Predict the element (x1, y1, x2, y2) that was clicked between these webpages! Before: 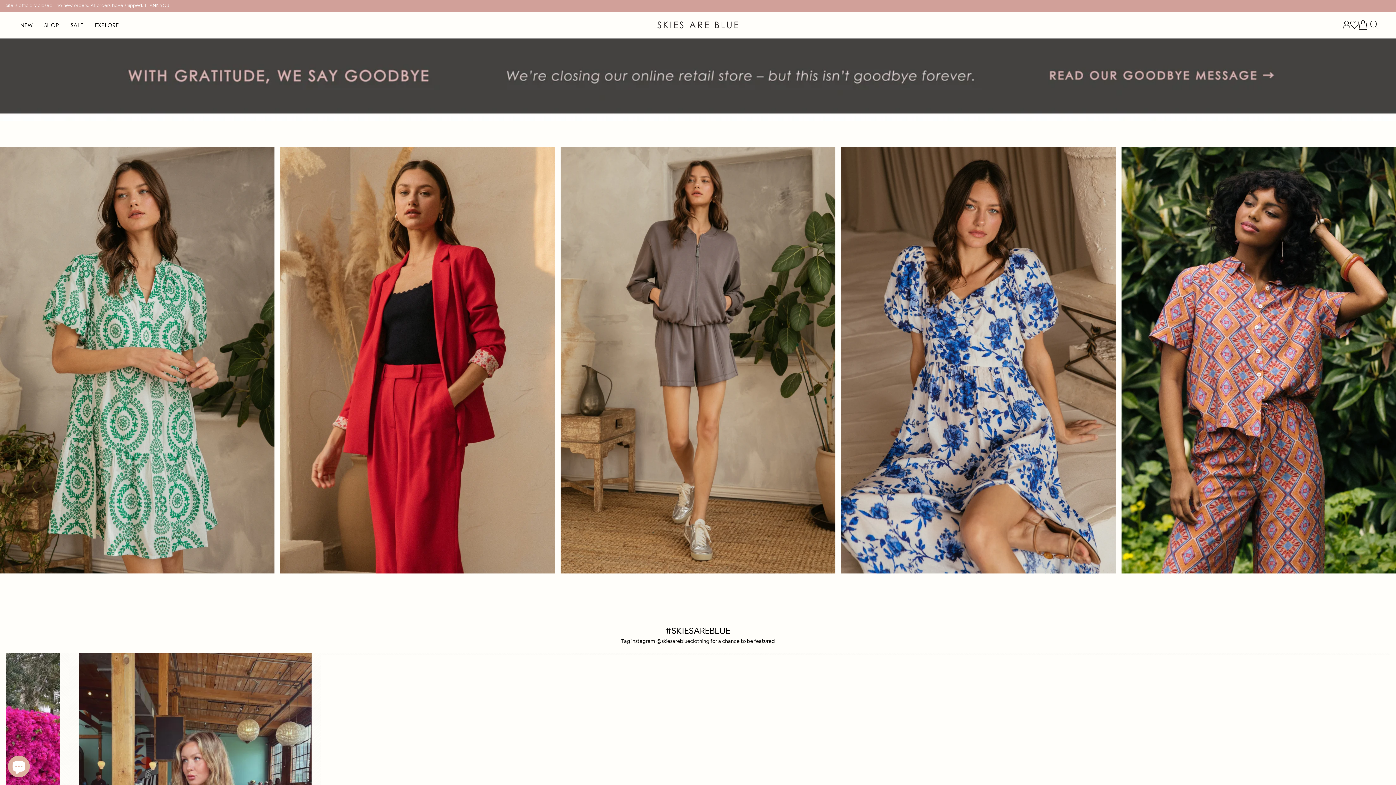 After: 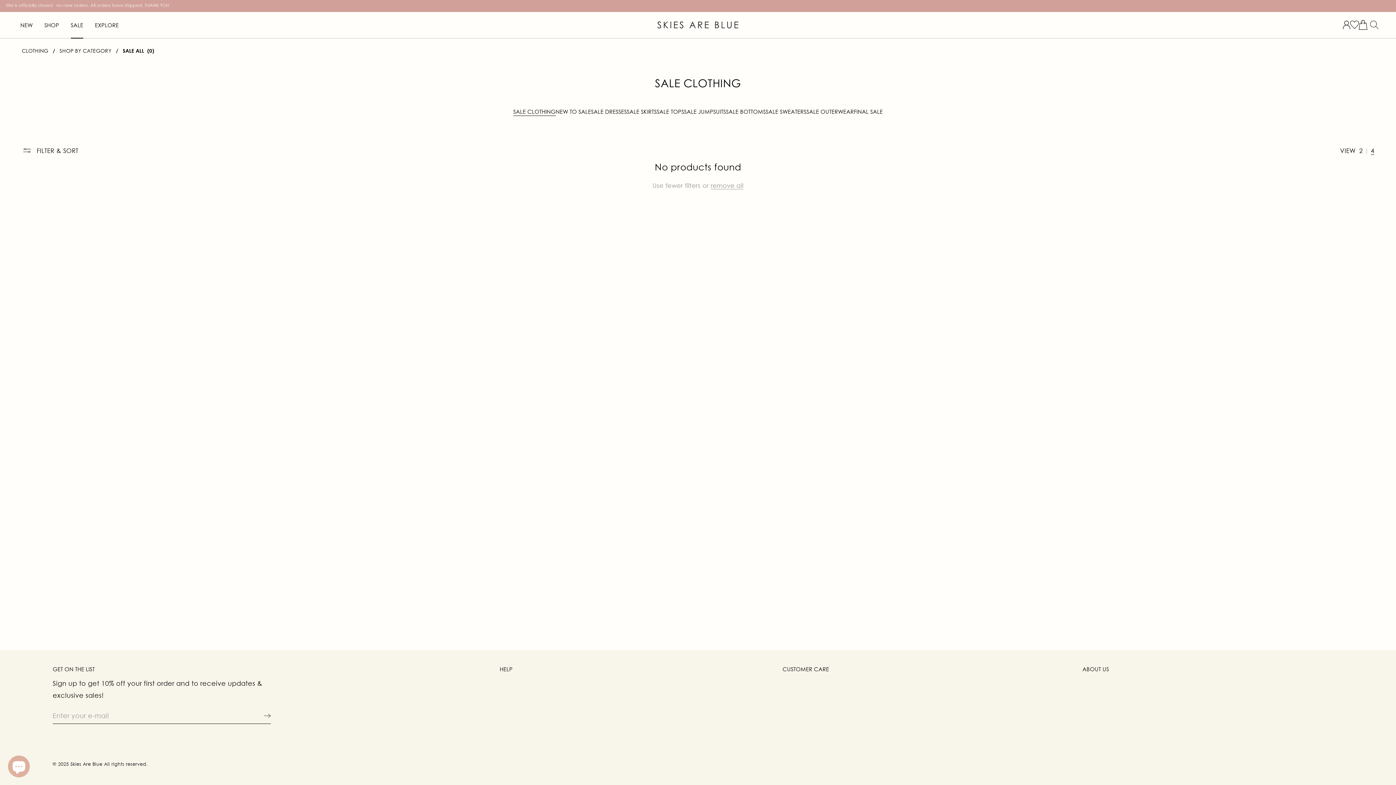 Action: label: SALE bbox: (70, 21, 83, 36)